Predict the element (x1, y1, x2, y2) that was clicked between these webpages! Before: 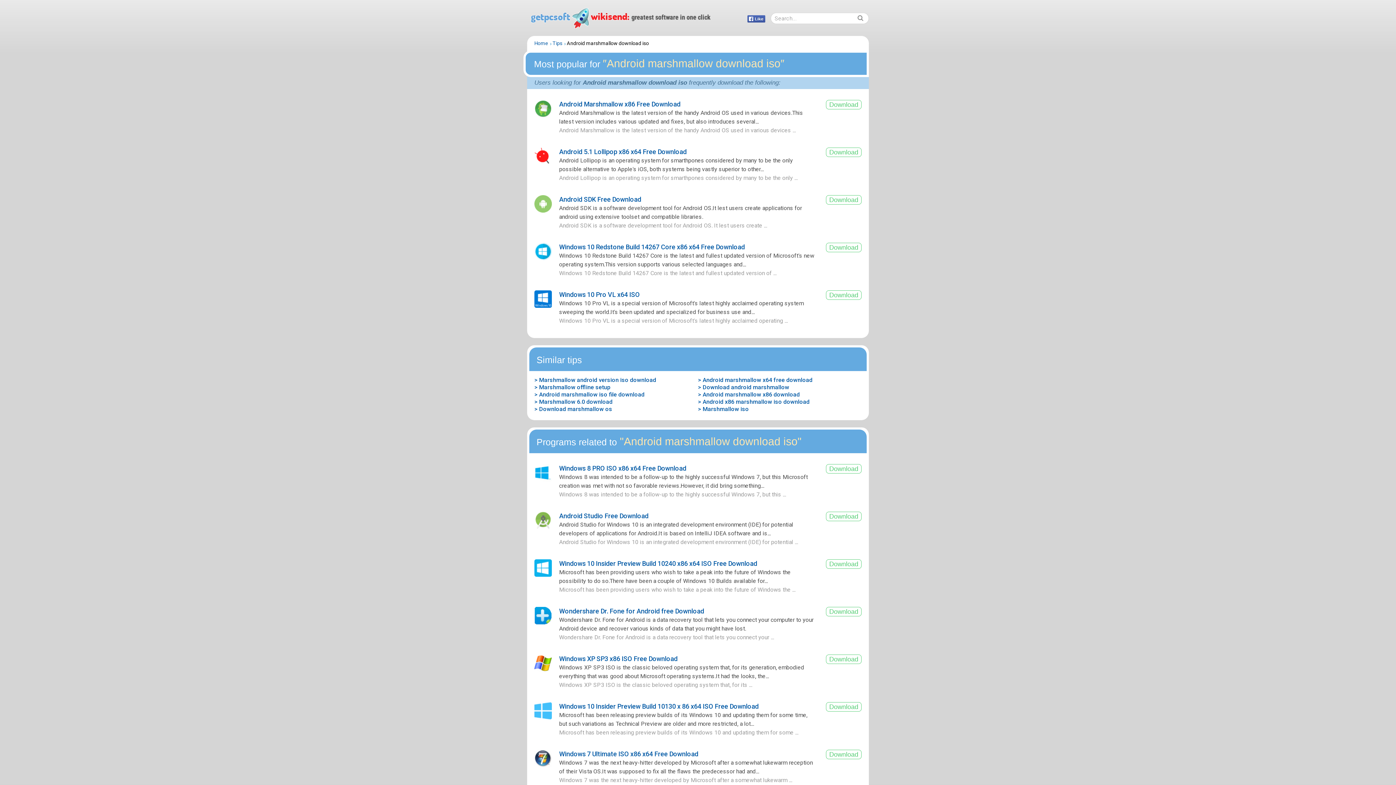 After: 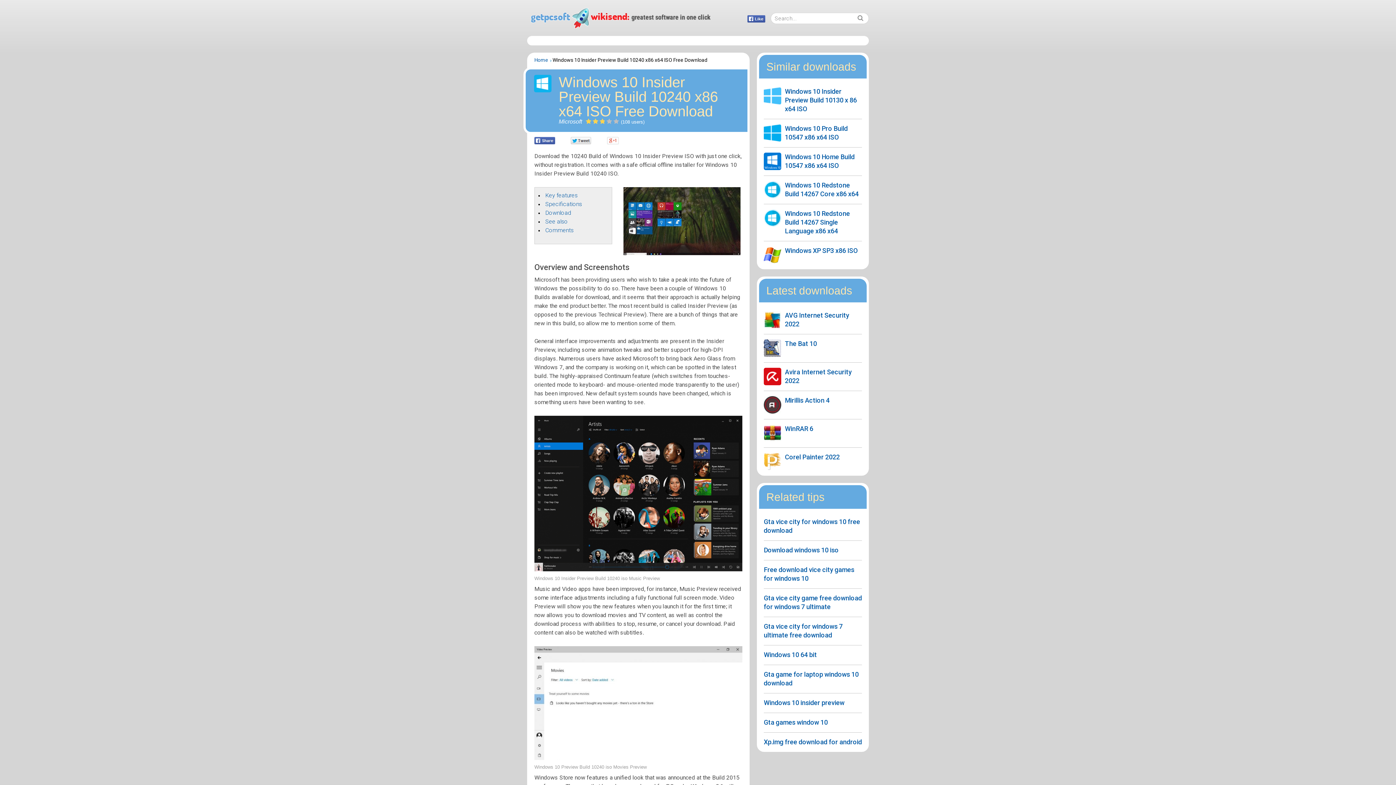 Action: bbox: (559, 559, 757, 568) label: Windows 10 Insider Preview Build 10240 x86 x64 ISO Free Download